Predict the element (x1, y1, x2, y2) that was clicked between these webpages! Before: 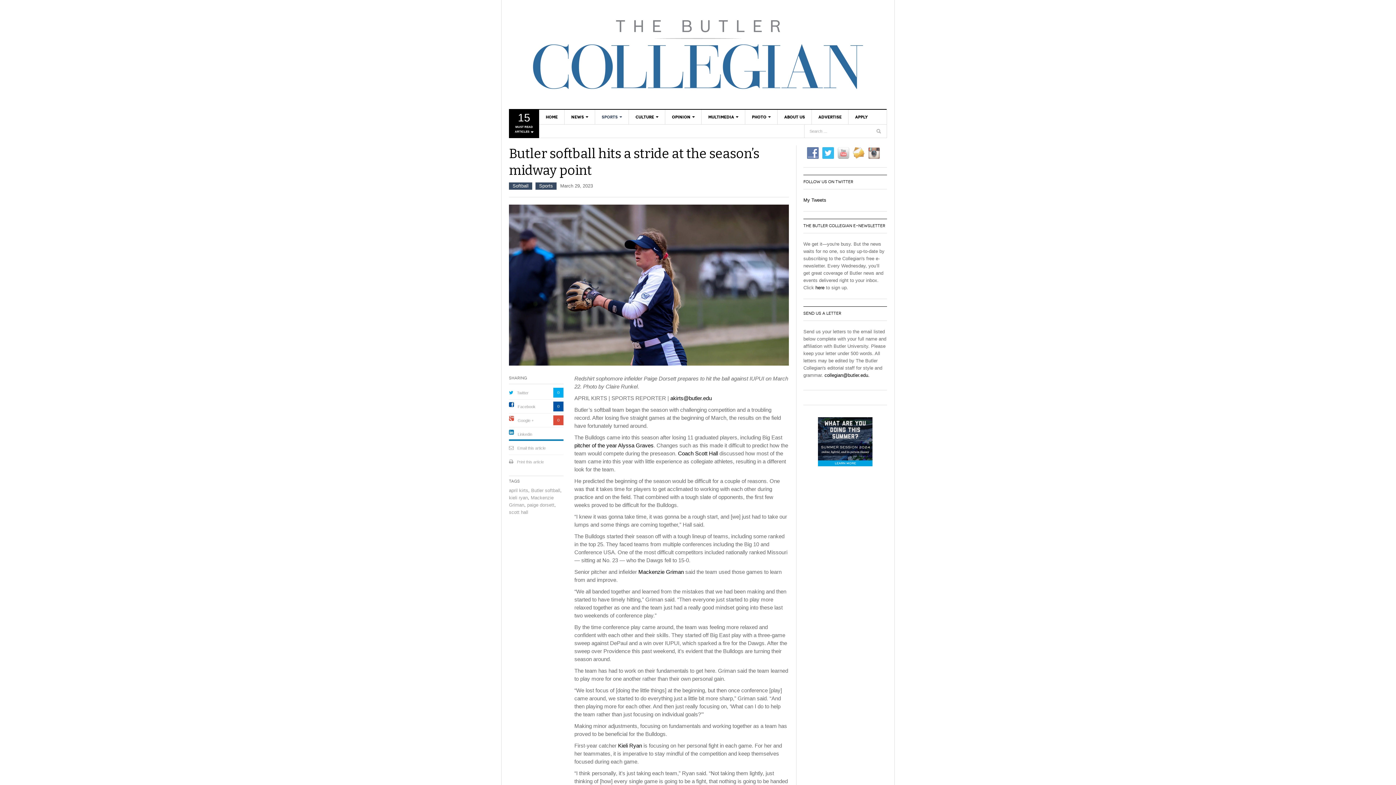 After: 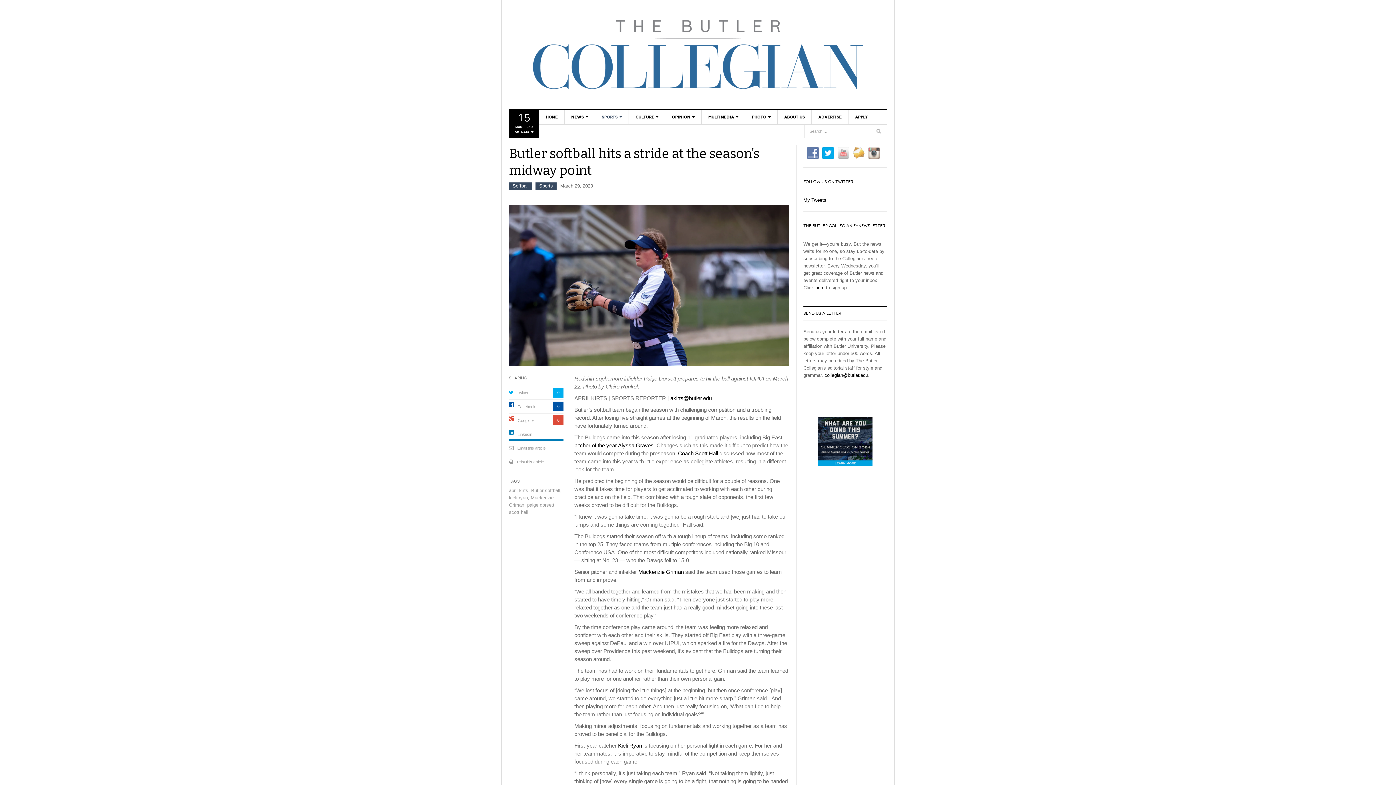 Action: bbox: (822, 150, 837, 155)